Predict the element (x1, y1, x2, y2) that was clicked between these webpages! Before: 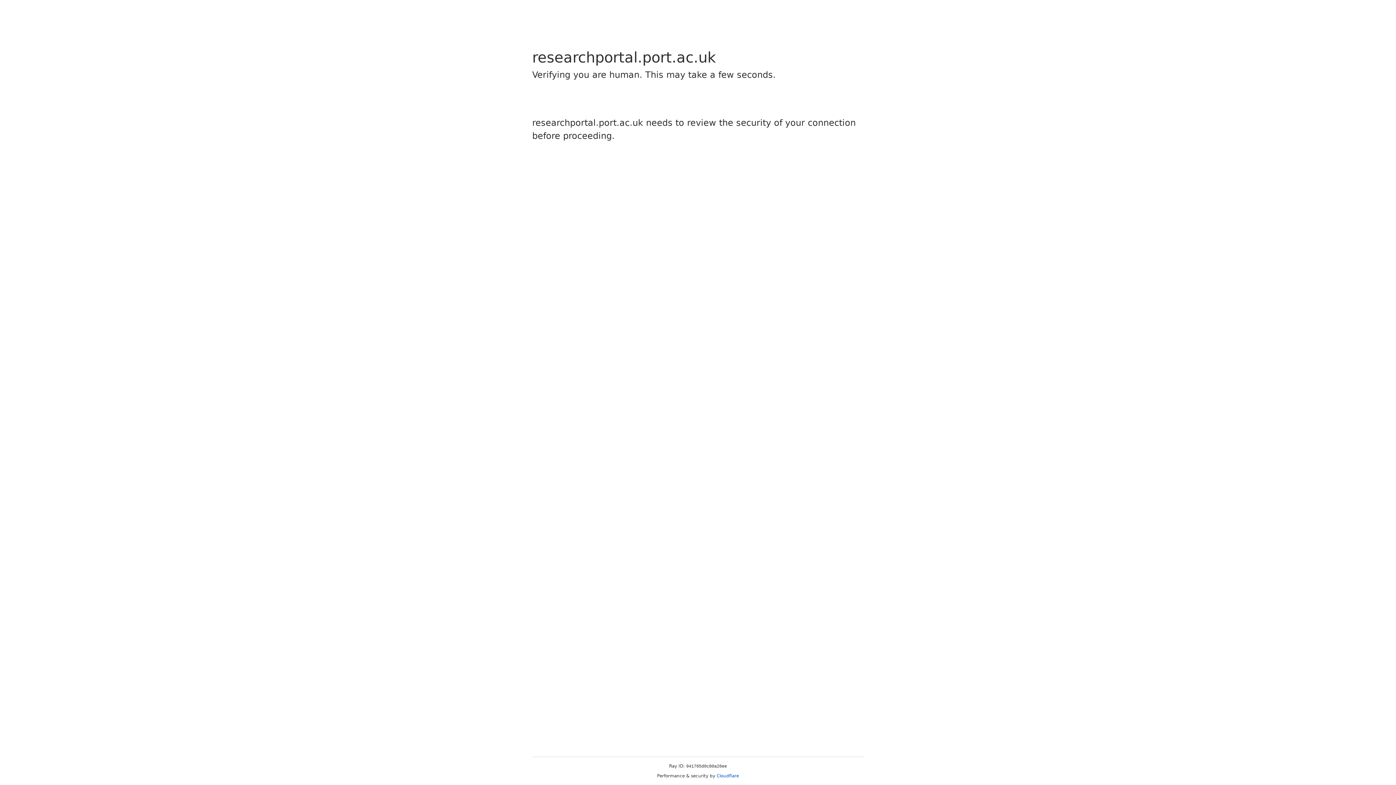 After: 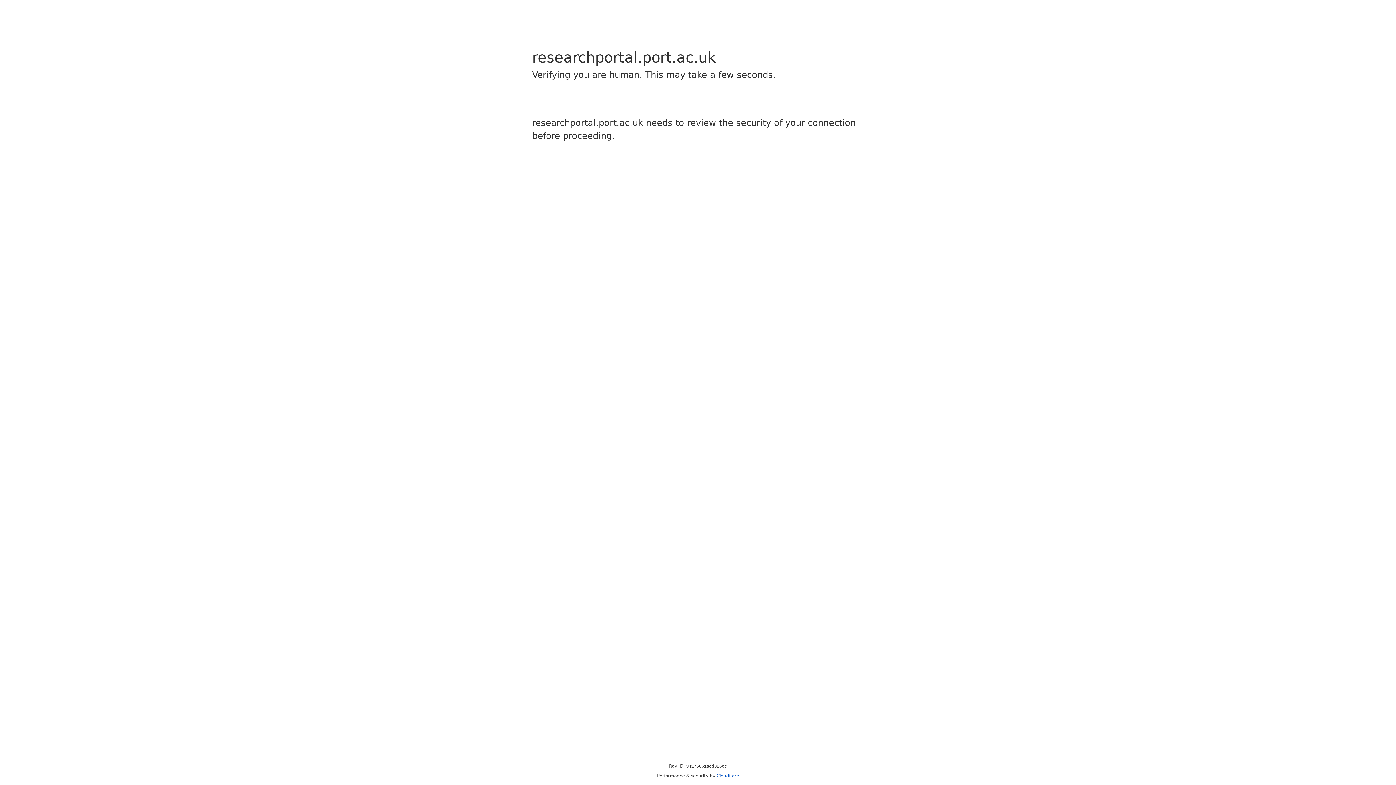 Action: bbox: (716, 773, 739, 778) label: Cloudflare